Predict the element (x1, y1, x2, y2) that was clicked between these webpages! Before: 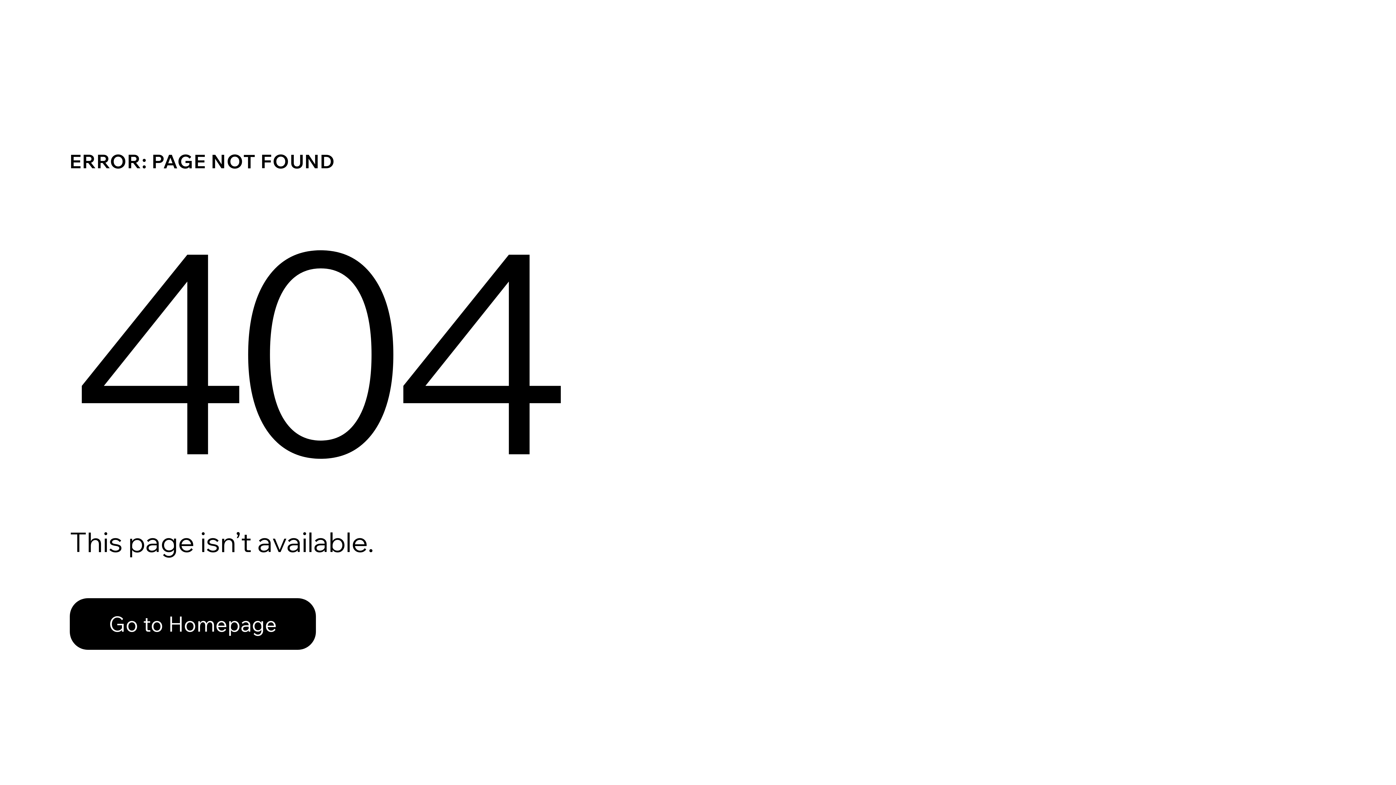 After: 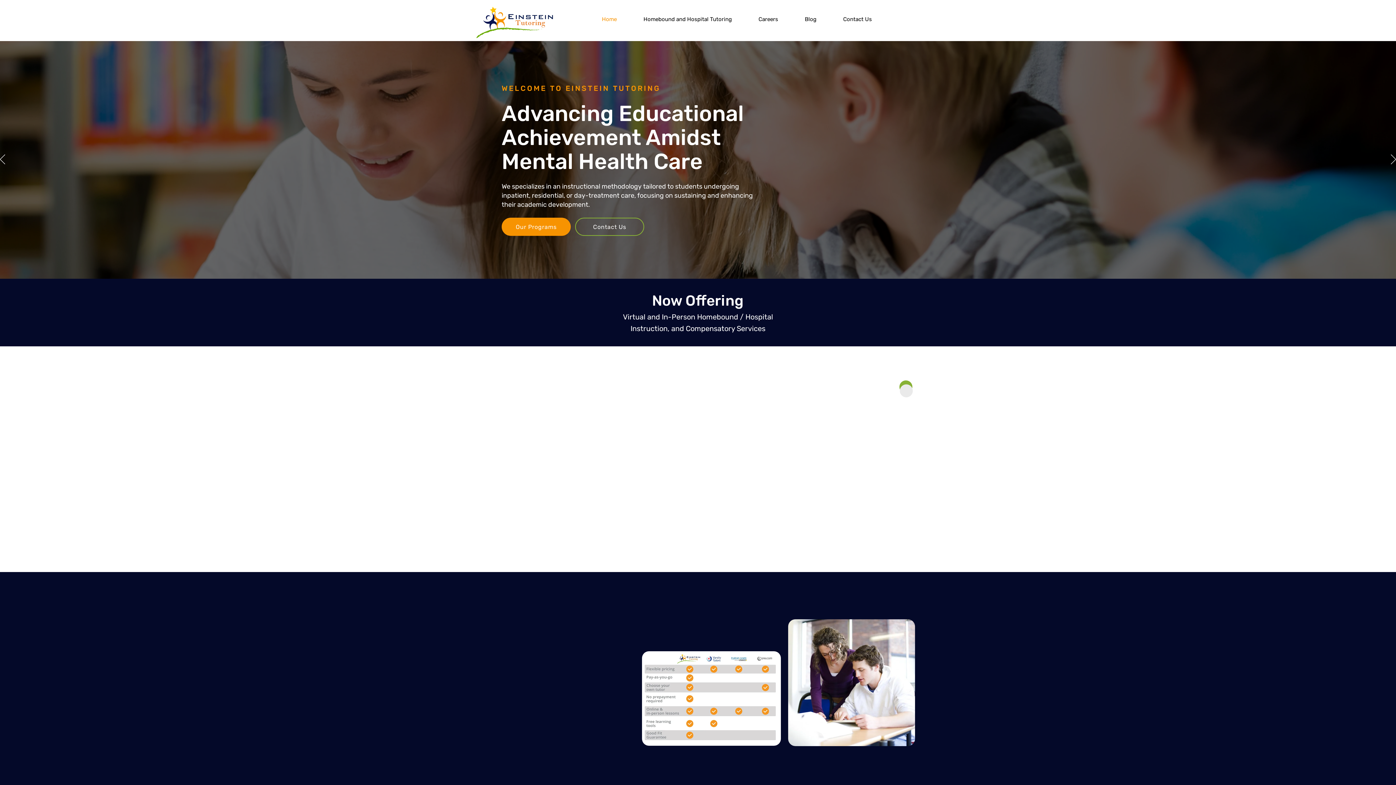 Action: label: Go to Homepage bbox: (69, 582, 768, 659)